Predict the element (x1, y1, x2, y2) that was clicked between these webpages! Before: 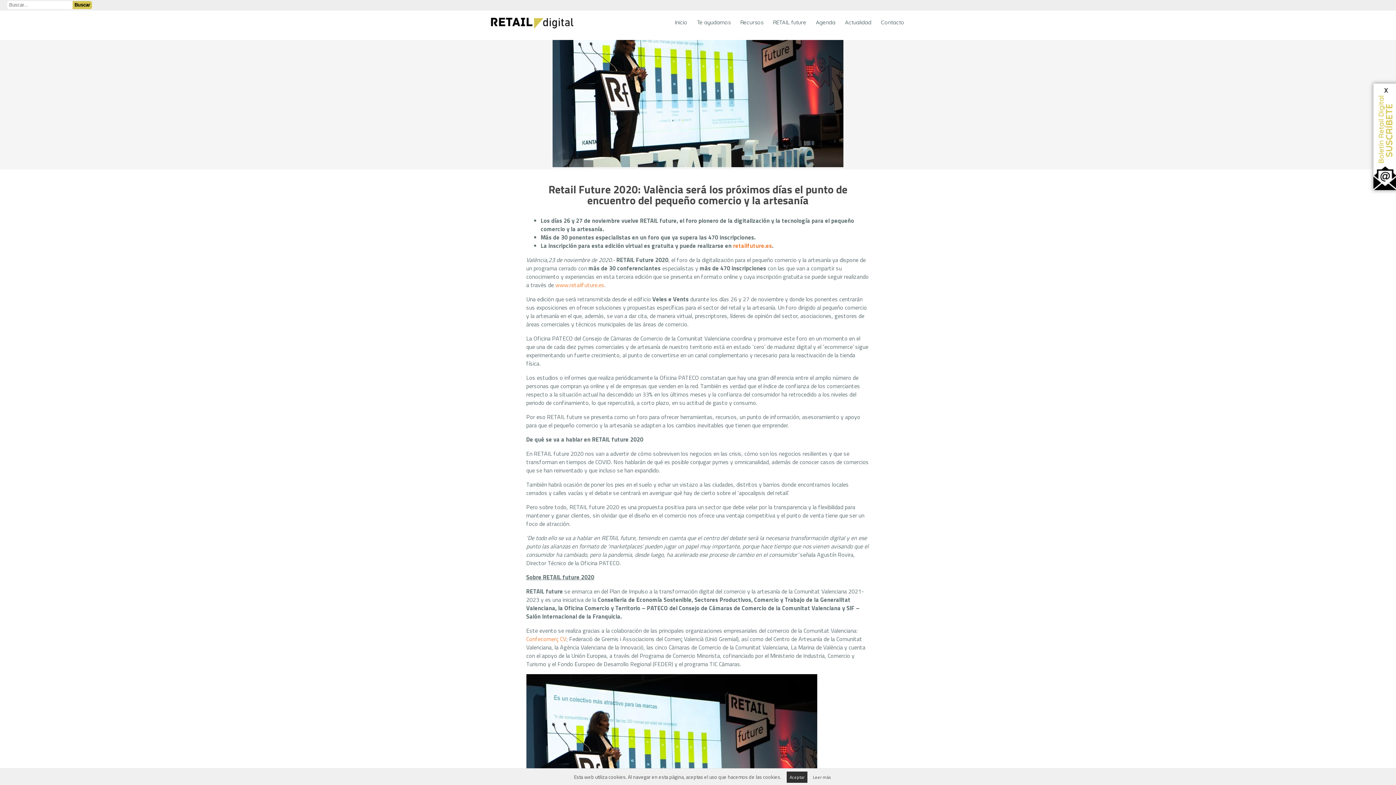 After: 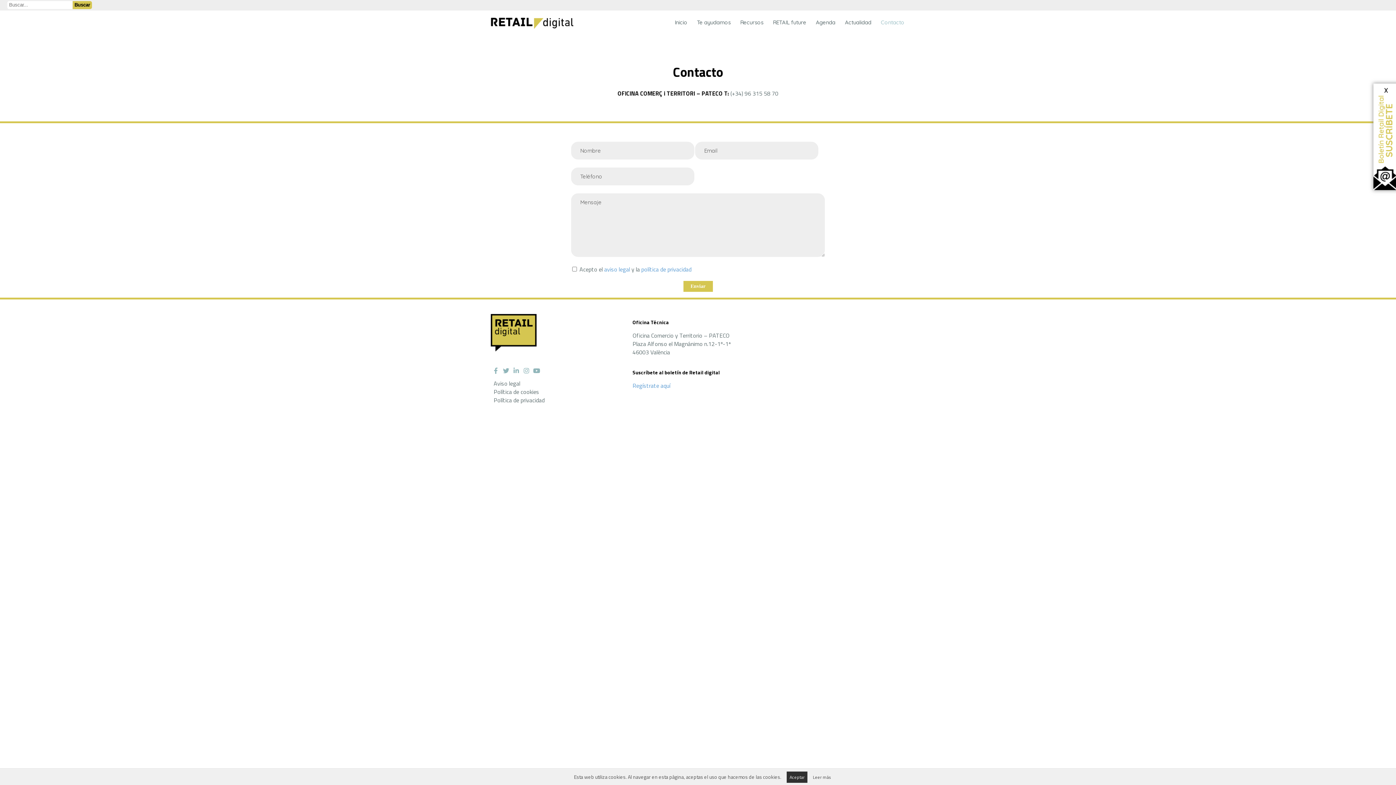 Action: label: Contacto bbox: (873, 18, 904, 28)